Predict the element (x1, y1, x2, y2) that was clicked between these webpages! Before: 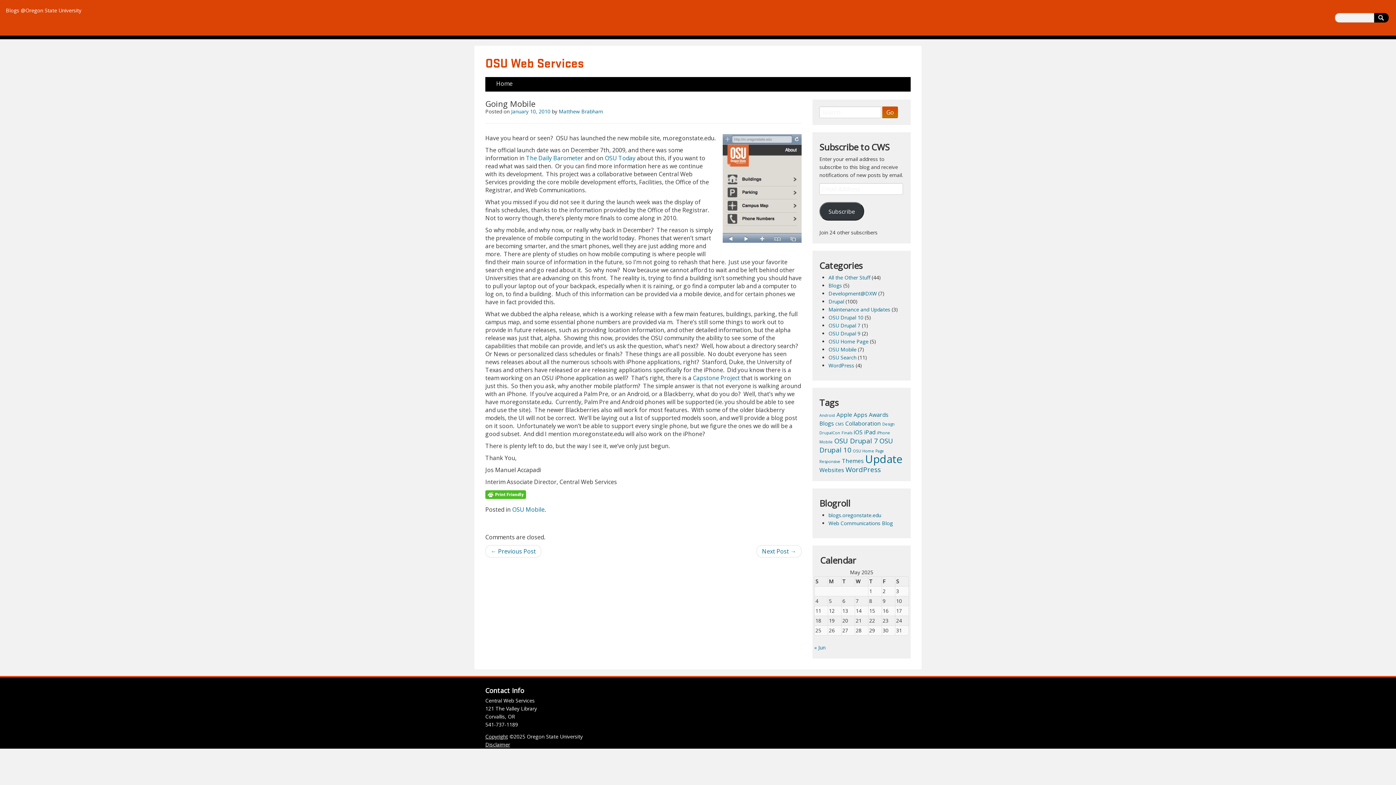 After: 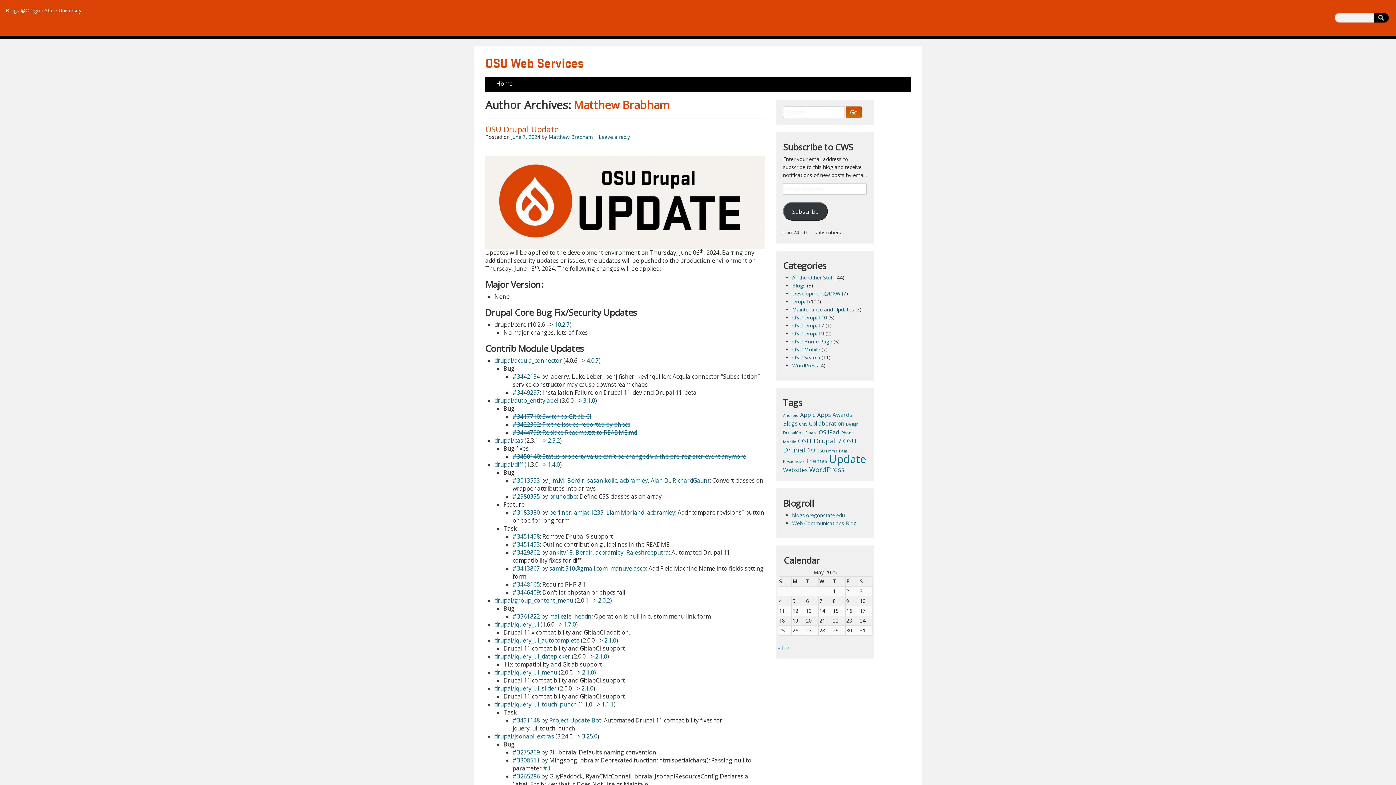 Action: label: Matthew Brabham bbox: (558, 108, 603, 114)